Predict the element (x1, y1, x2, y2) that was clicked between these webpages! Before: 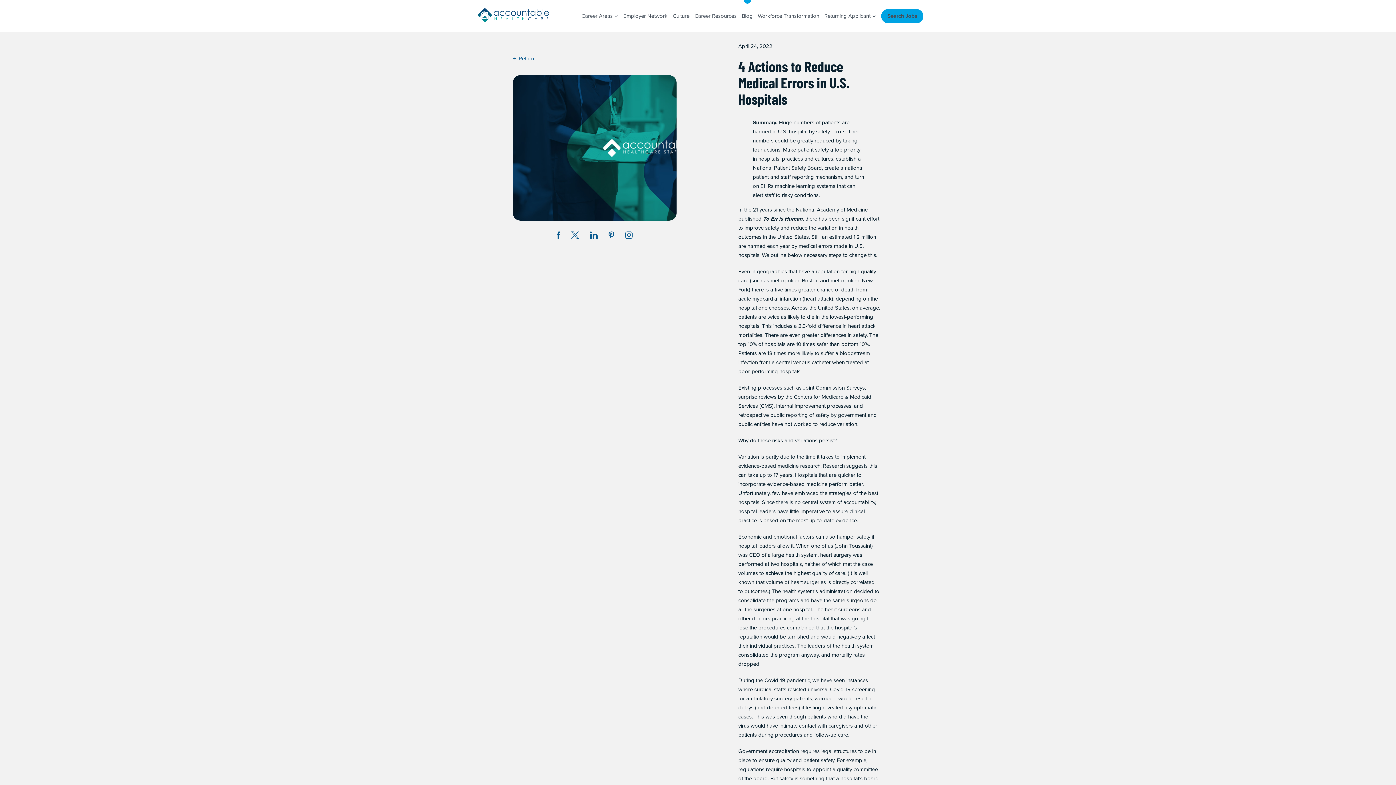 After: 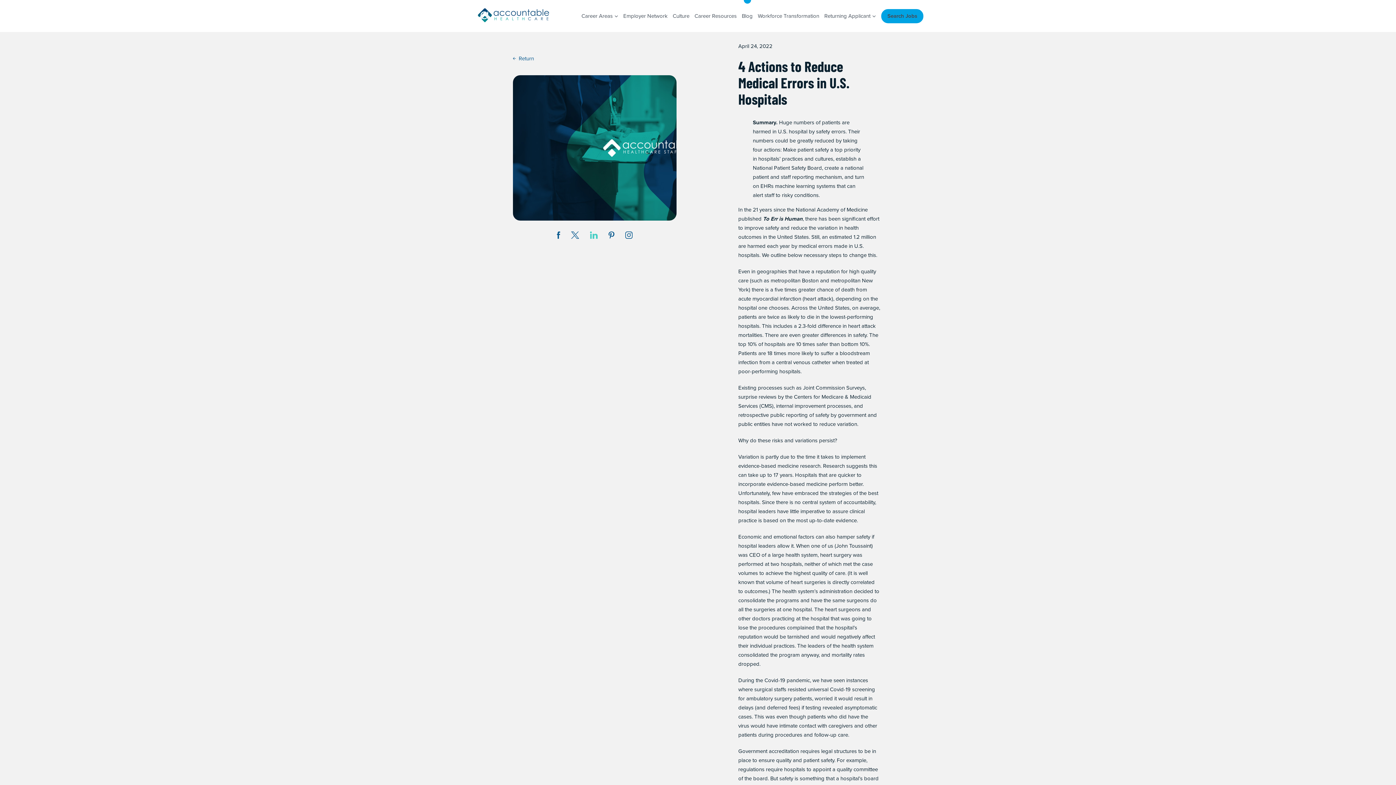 Action: bbox: (590, 231, 597, 241) label: Share on LinkedIn (opens in a new window)